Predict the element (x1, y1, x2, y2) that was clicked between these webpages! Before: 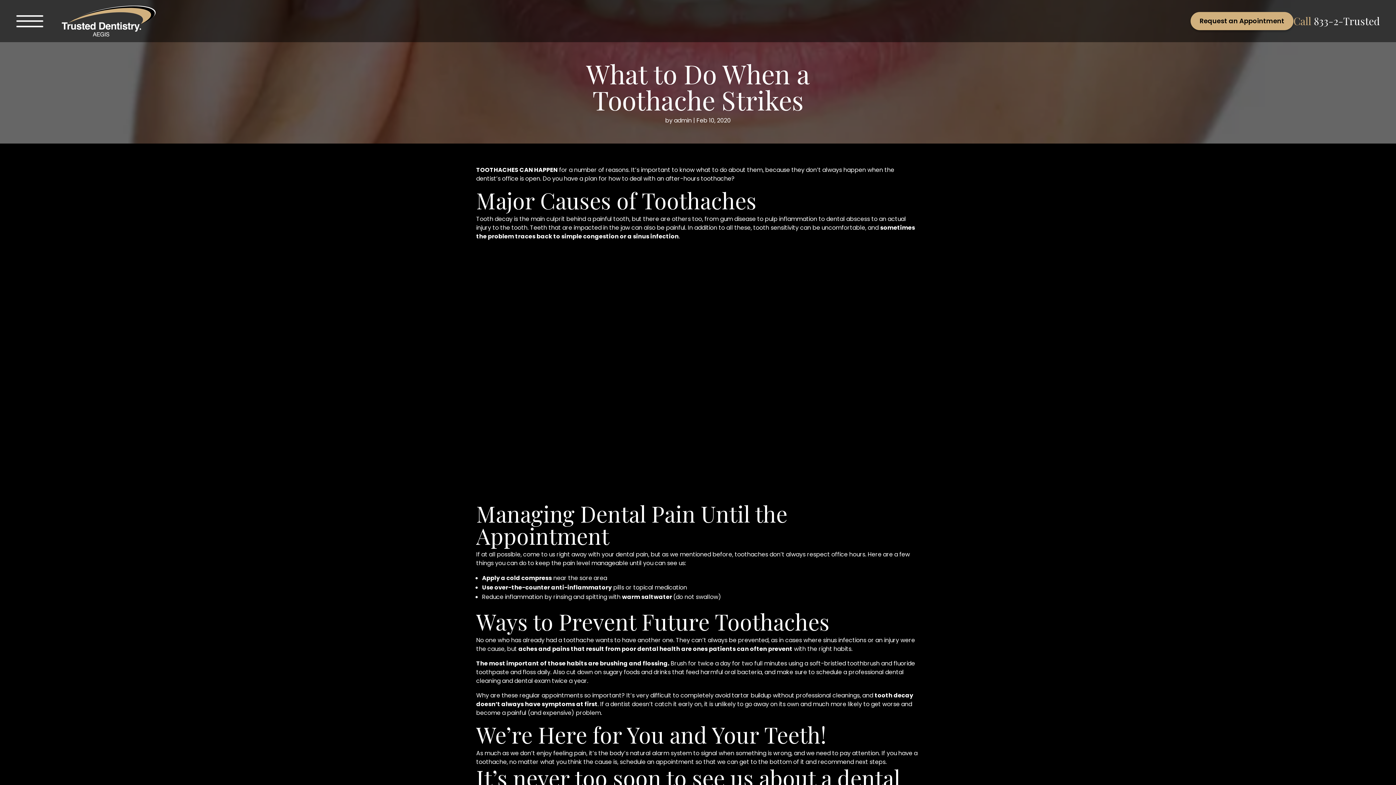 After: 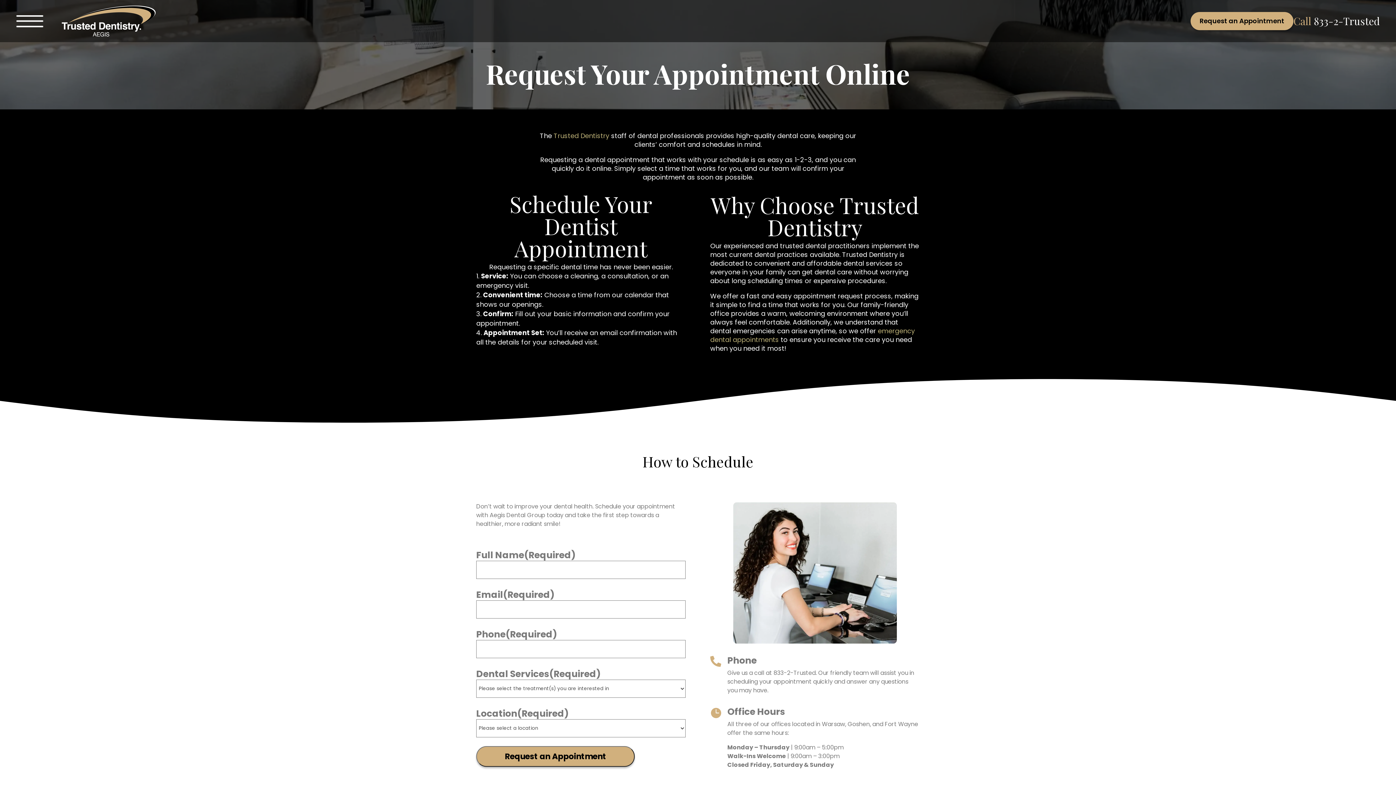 Action: bbox: (1190, 12, 1293, 30) label: Request an Appointment